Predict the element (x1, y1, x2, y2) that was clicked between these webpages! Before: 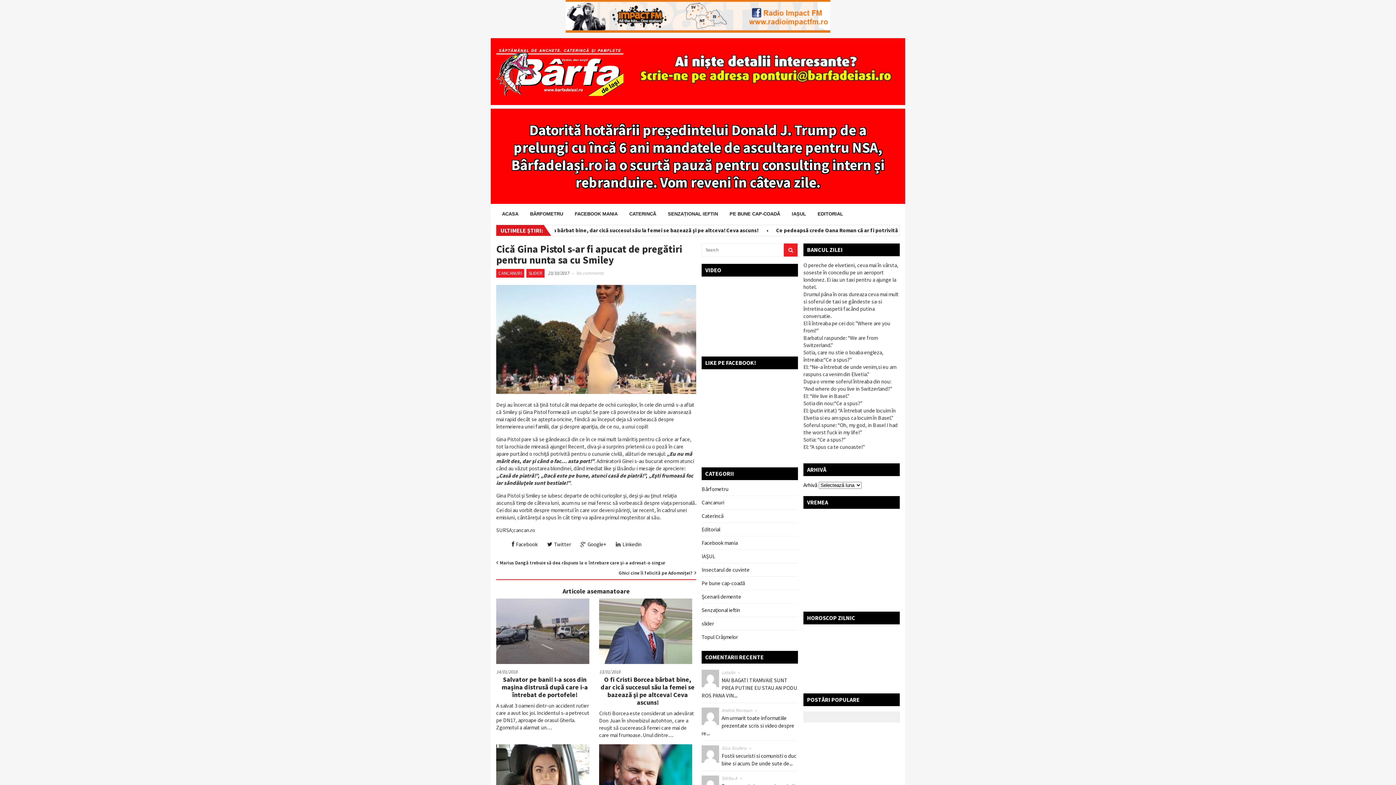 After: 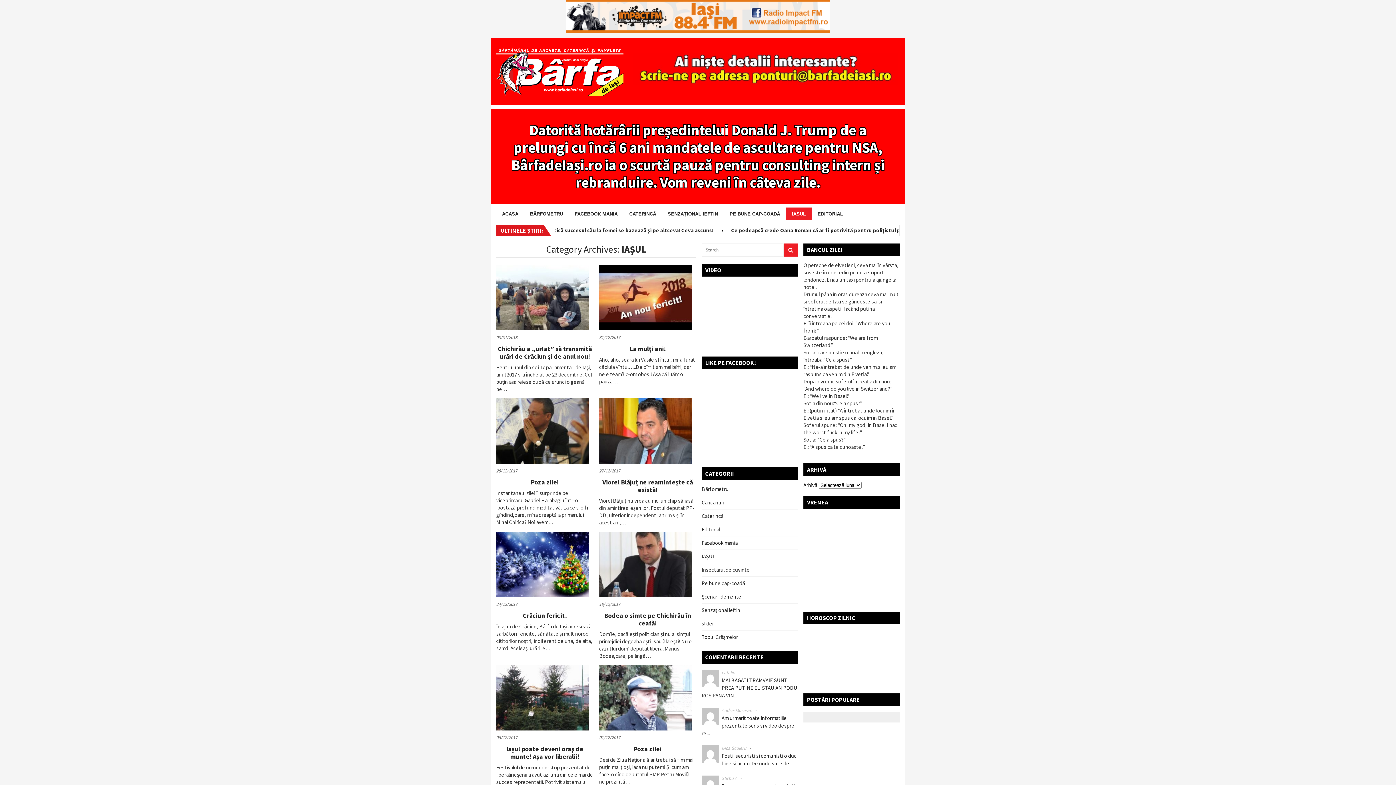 Action: label: IAȘUL bbox: (701, 553, 715, 560)